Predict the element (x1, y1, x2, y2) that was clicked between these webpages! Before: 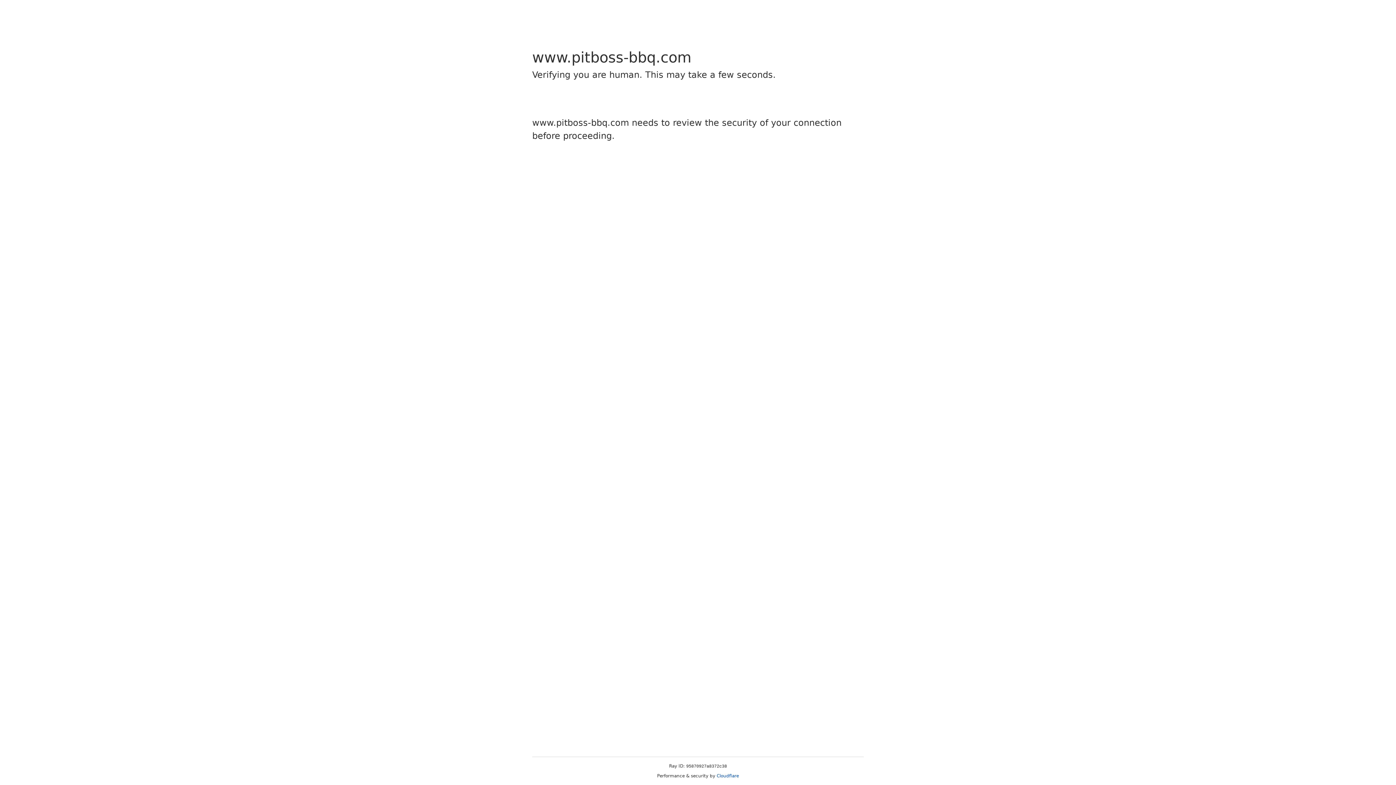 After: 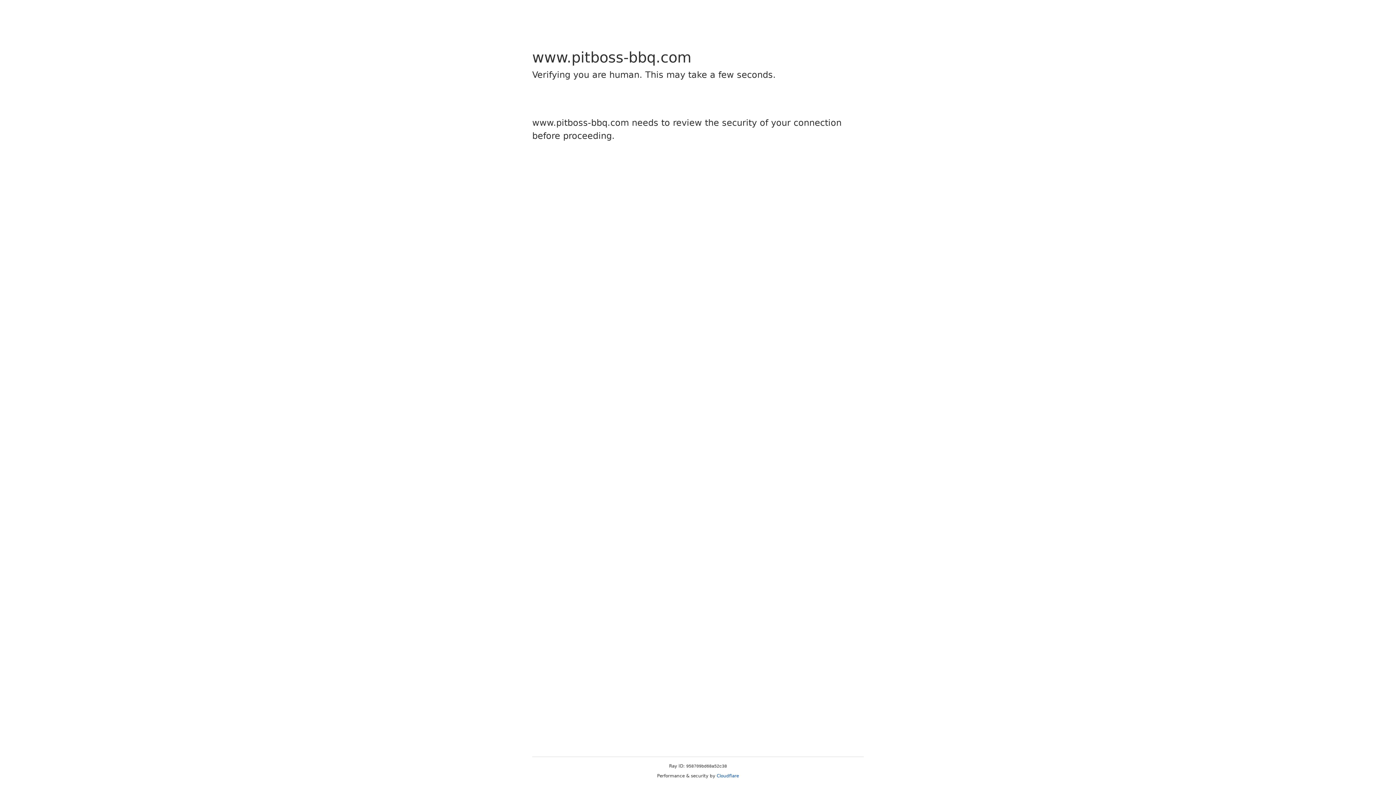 Action: bbox: (716, 773, 739, 778) label: Cloudflare